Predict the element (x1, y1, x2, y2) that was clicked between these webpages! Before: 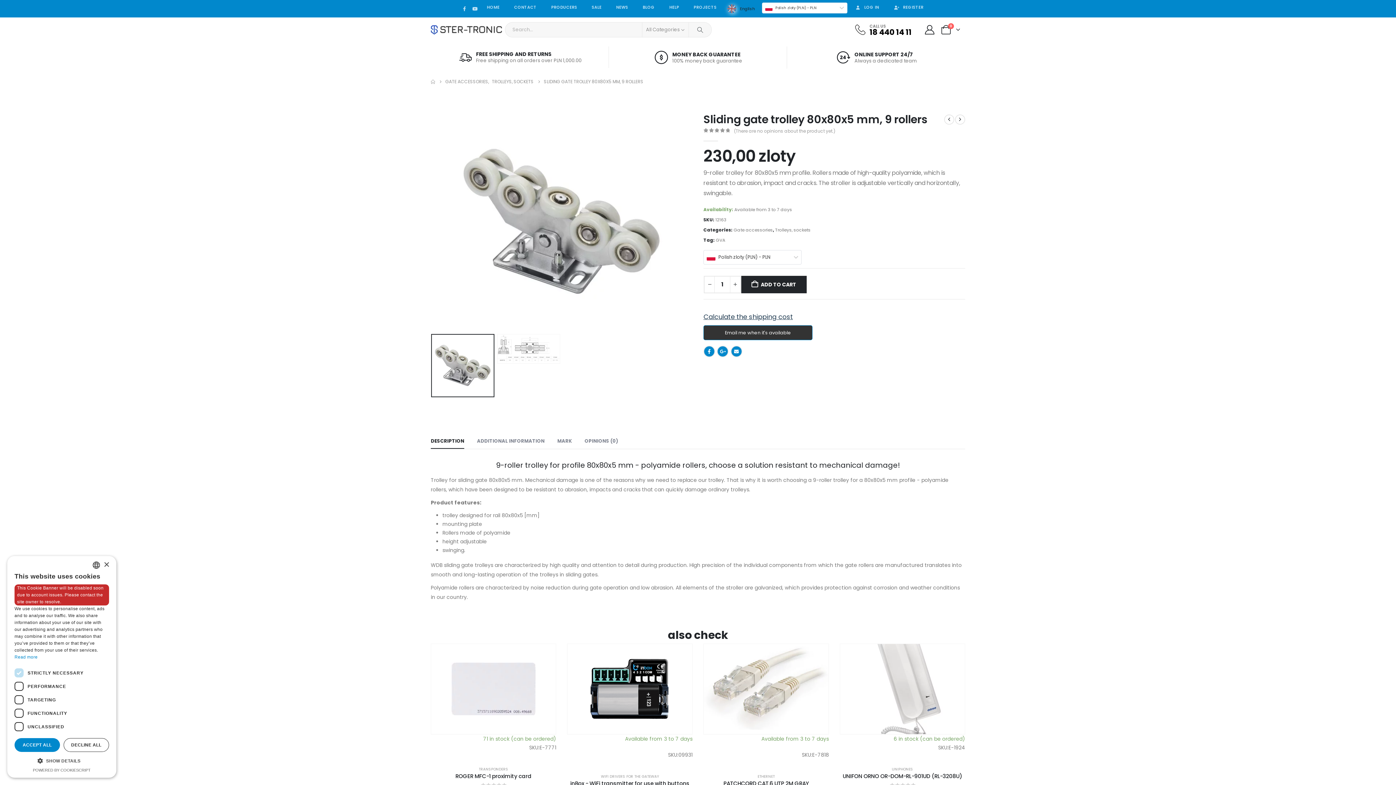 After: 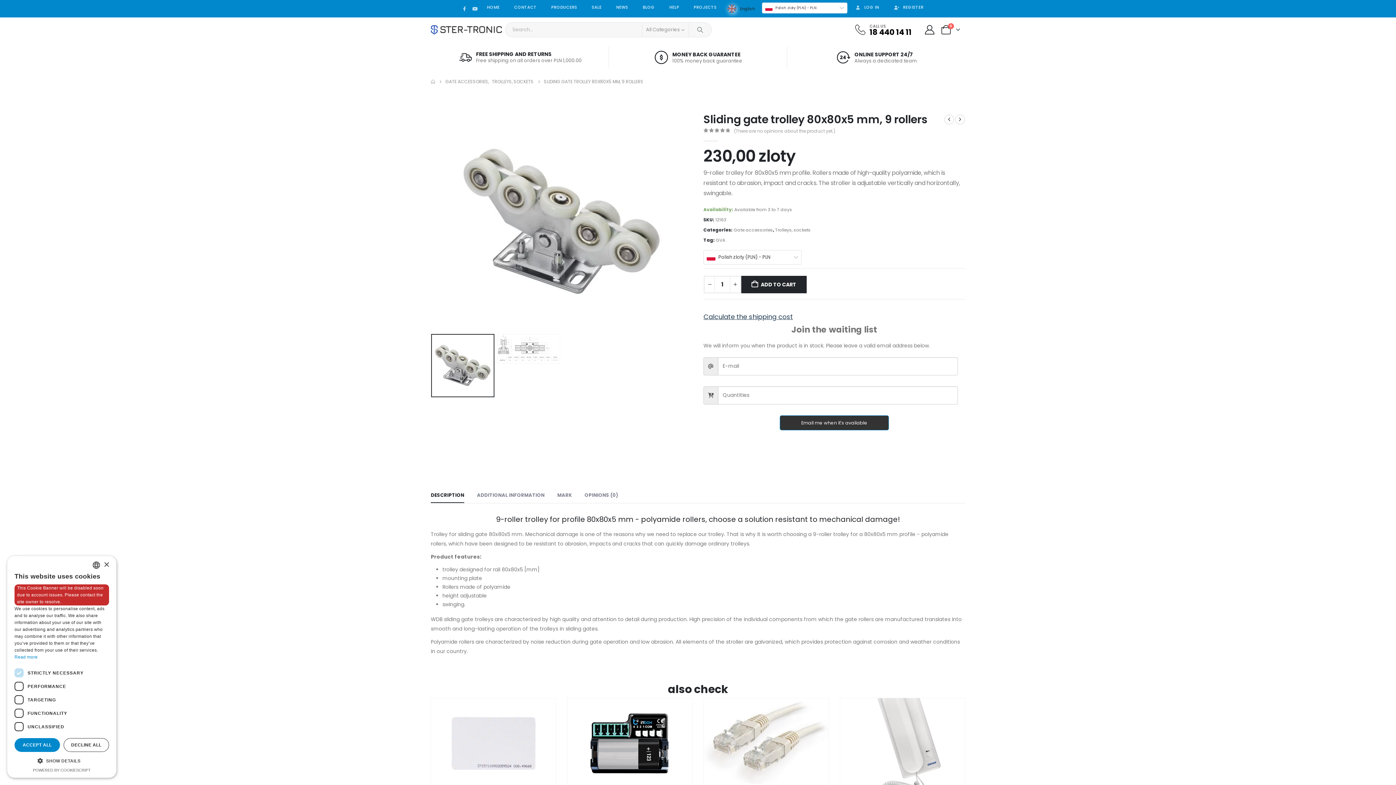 Action: bbox: (703, 325, 812, 340) label: Email me when it's available